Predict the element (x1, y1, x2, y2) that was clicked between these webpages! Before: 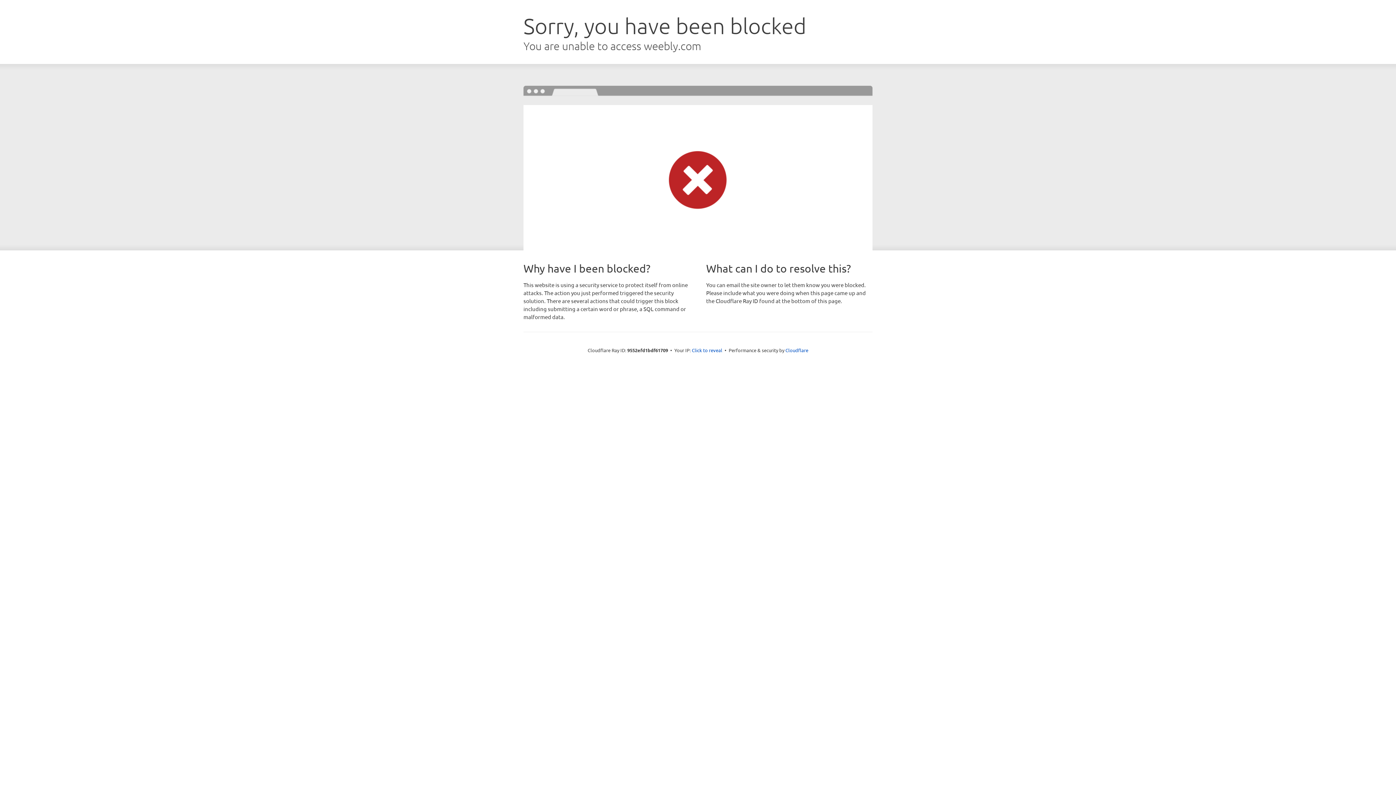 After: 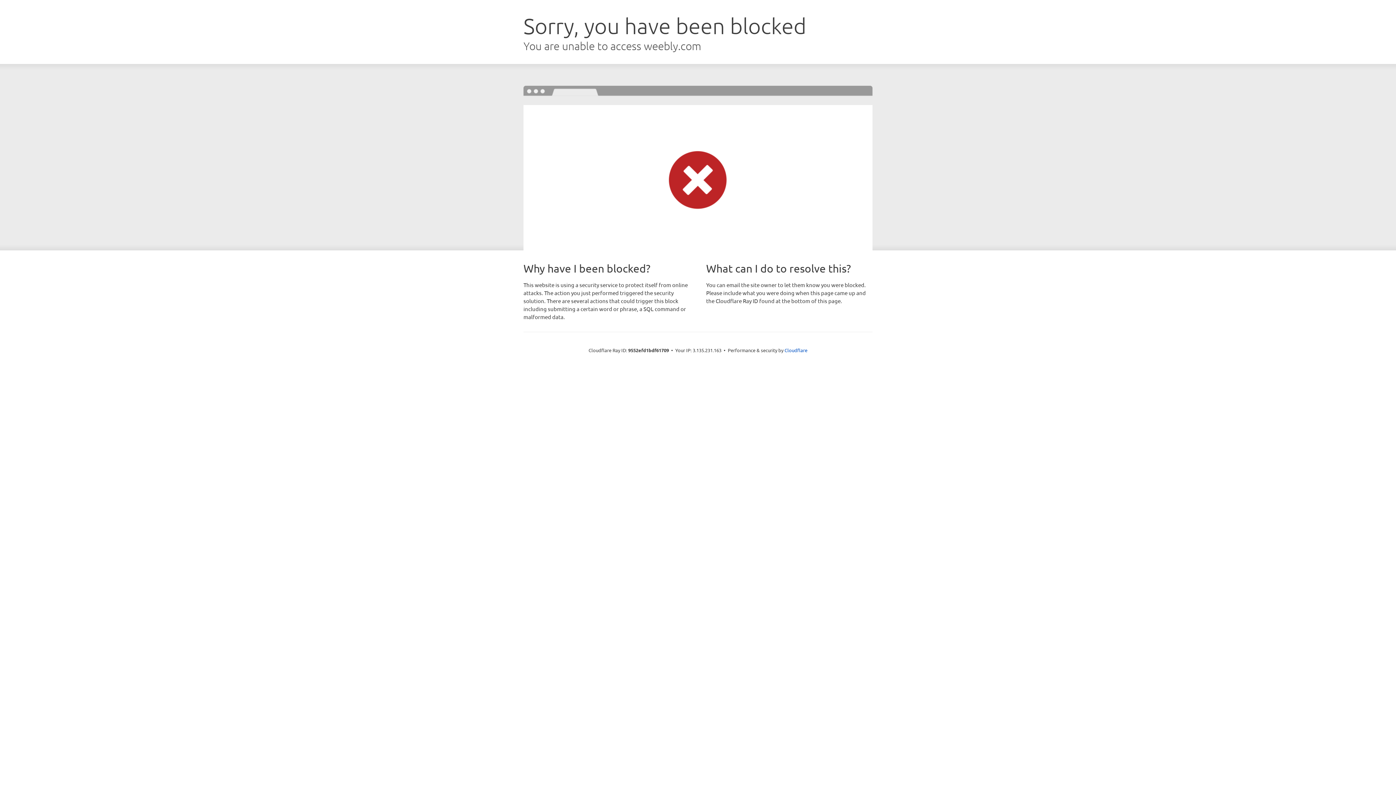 Action: label: Click to reveal bbox: (692, 346, 722, 353)